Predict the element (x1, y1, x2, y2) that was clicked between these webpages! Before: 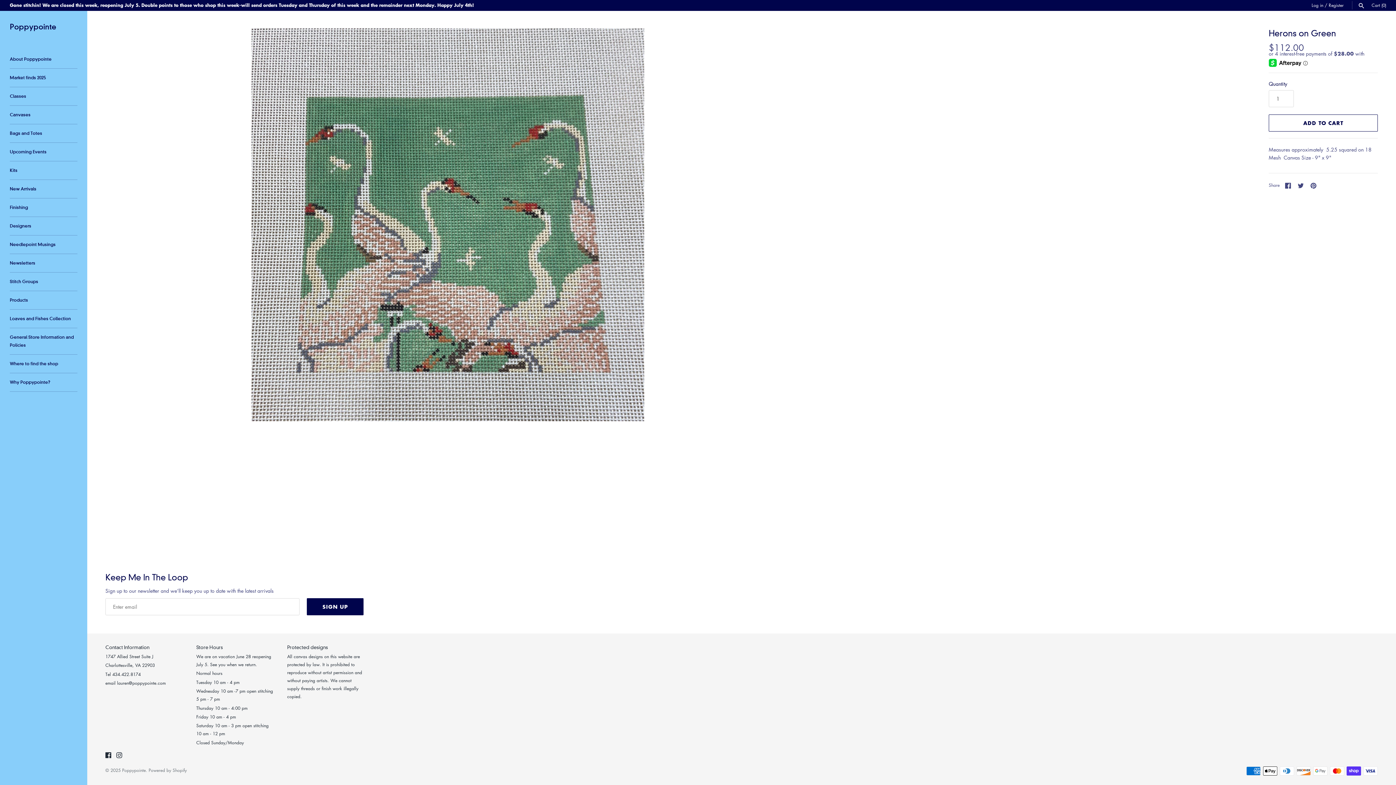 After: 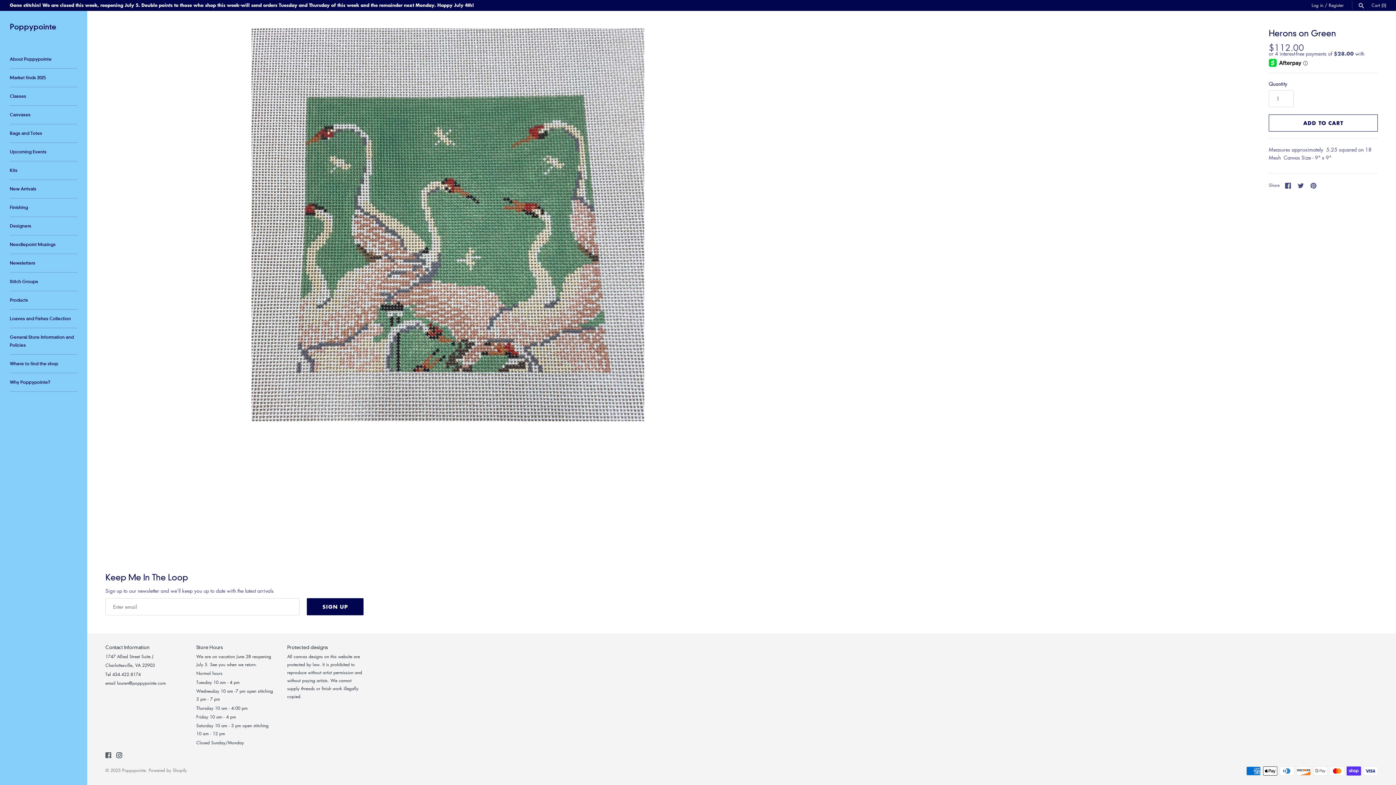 Action: label: Facebook bbox: (105, 751, 111, 759)